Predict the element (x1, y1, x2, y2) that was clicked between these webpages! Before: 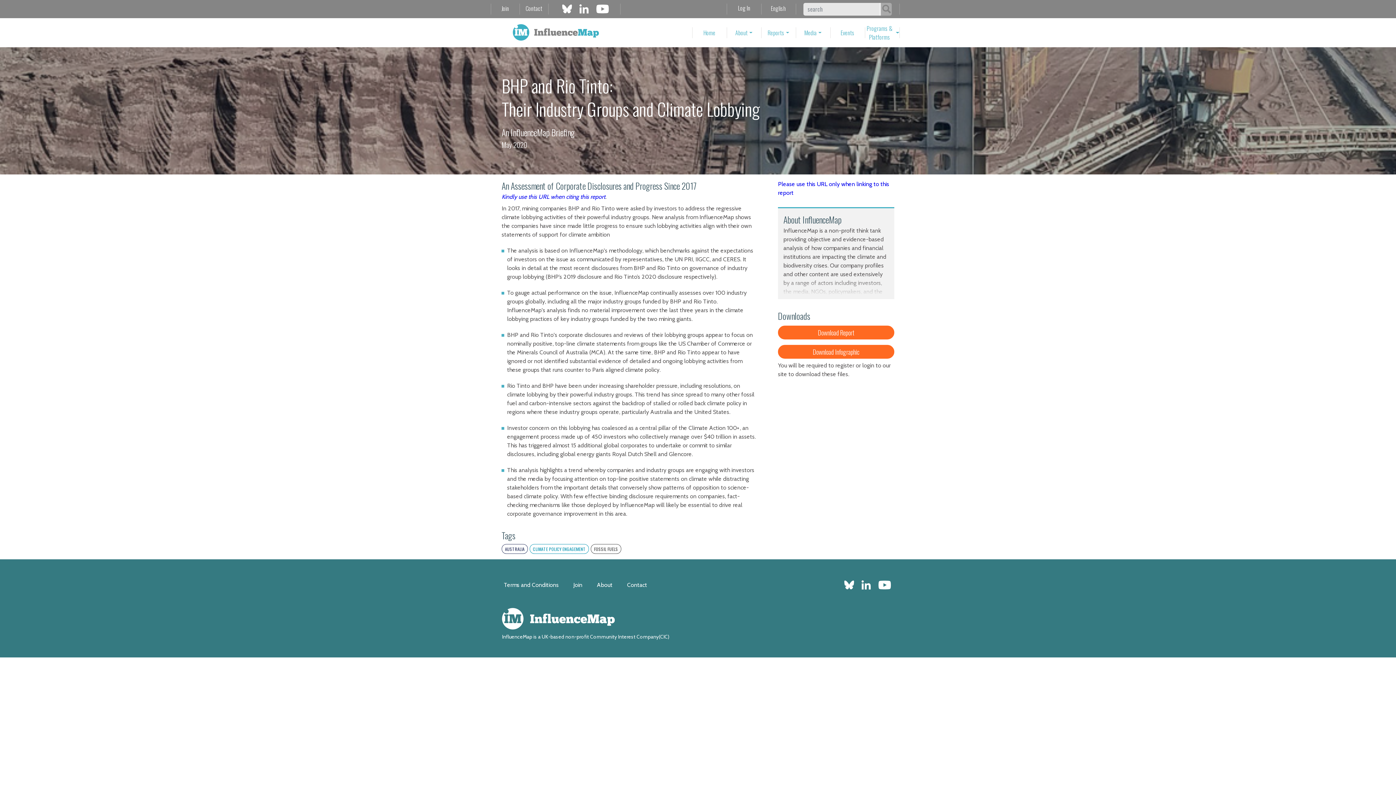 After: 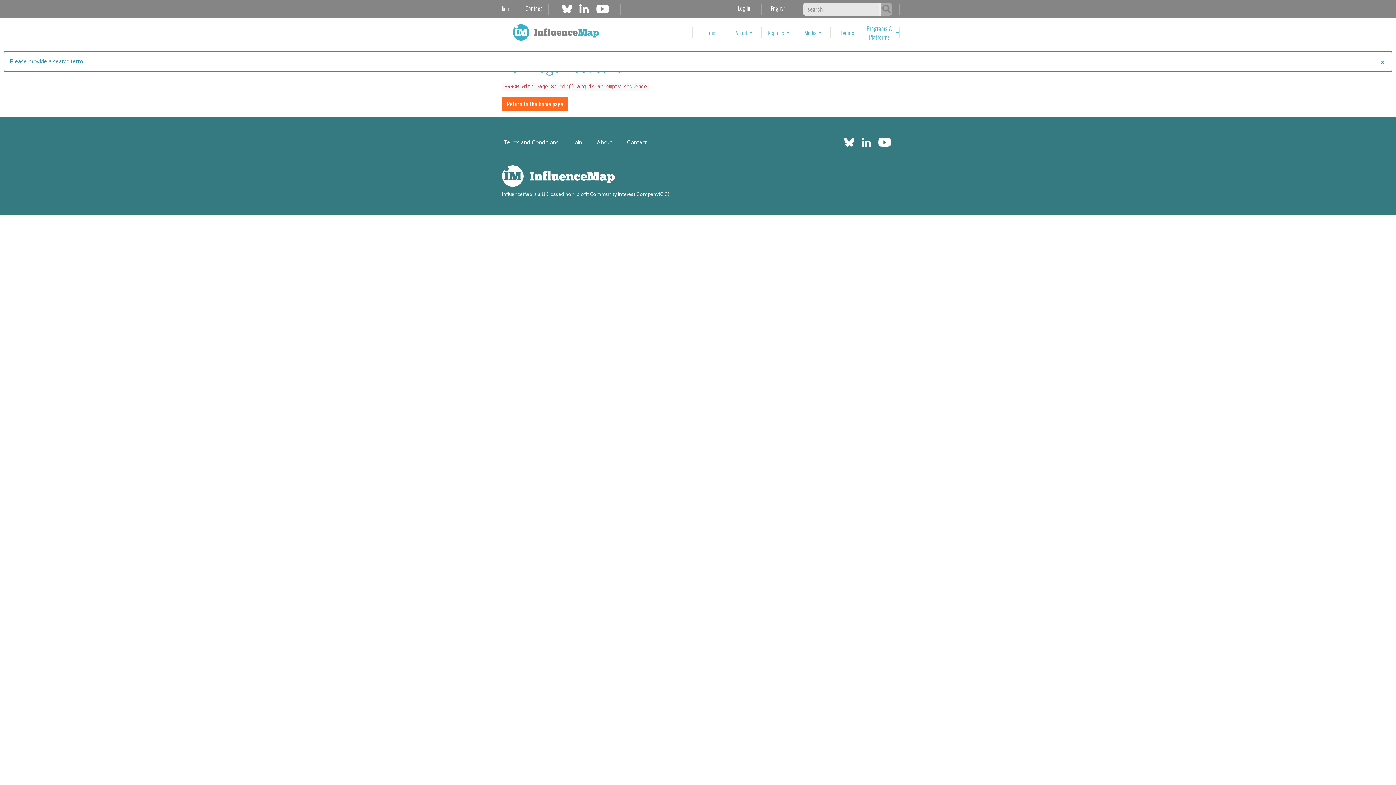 Action: bbox: (879, 2, 892, 15)